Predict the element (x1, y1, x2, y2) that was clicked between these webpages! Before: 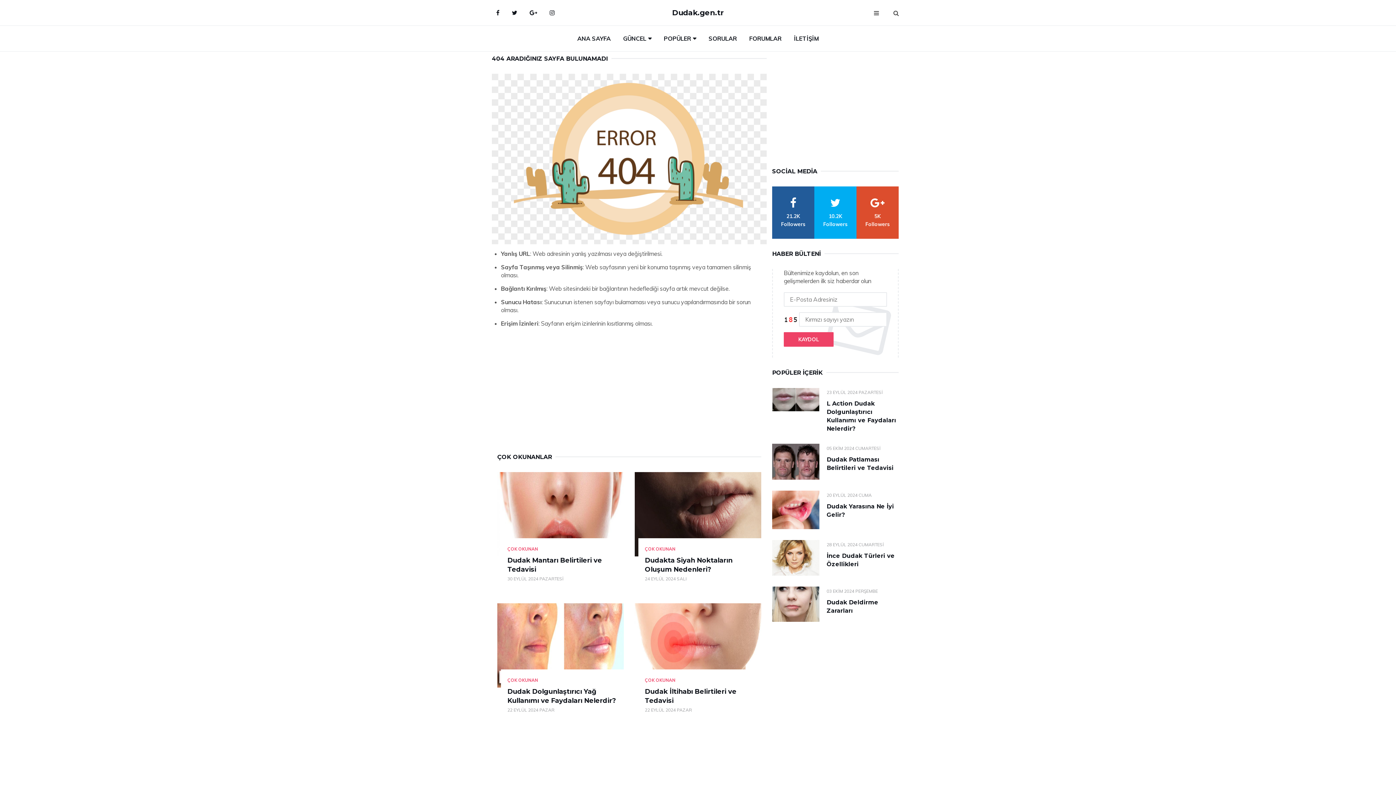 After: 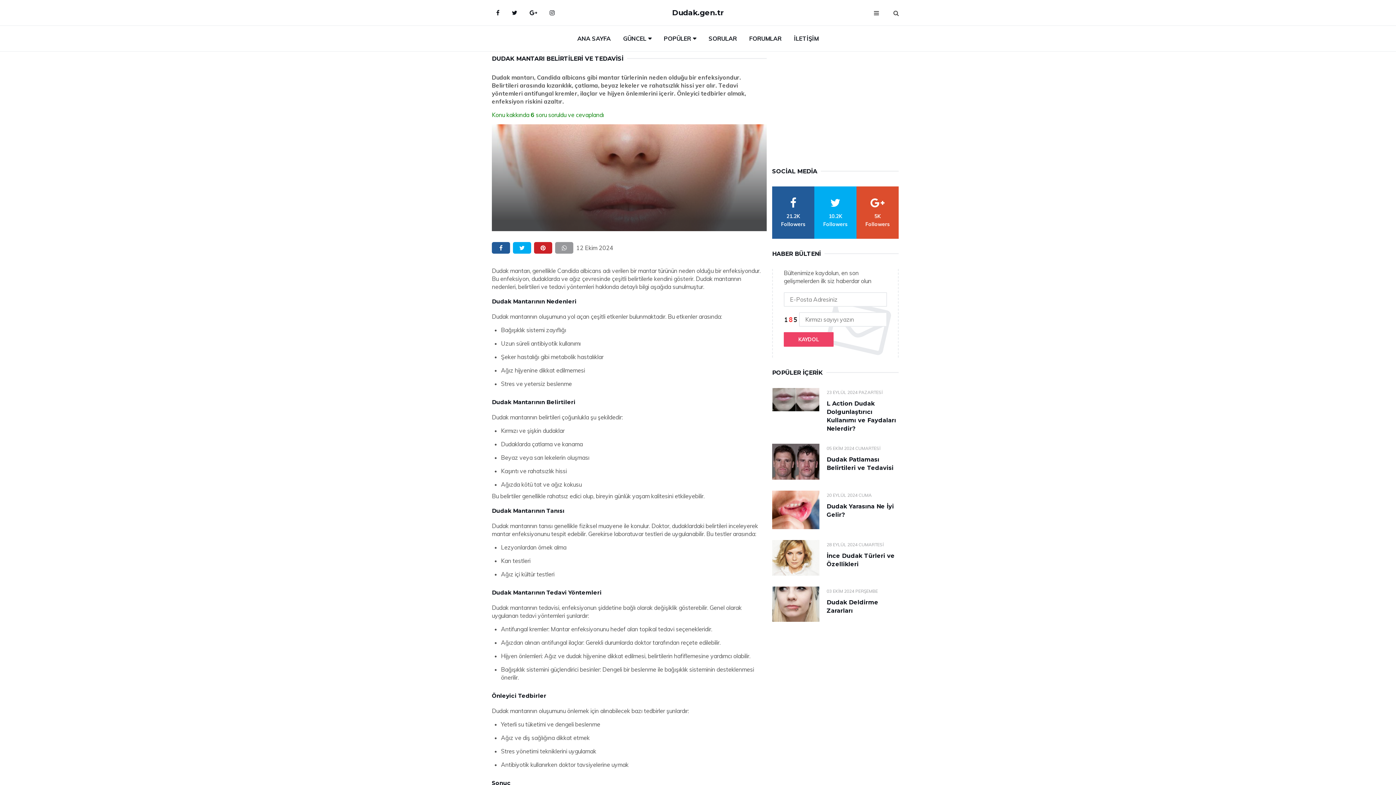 Action: bbox: (497, 472, 624, 556)